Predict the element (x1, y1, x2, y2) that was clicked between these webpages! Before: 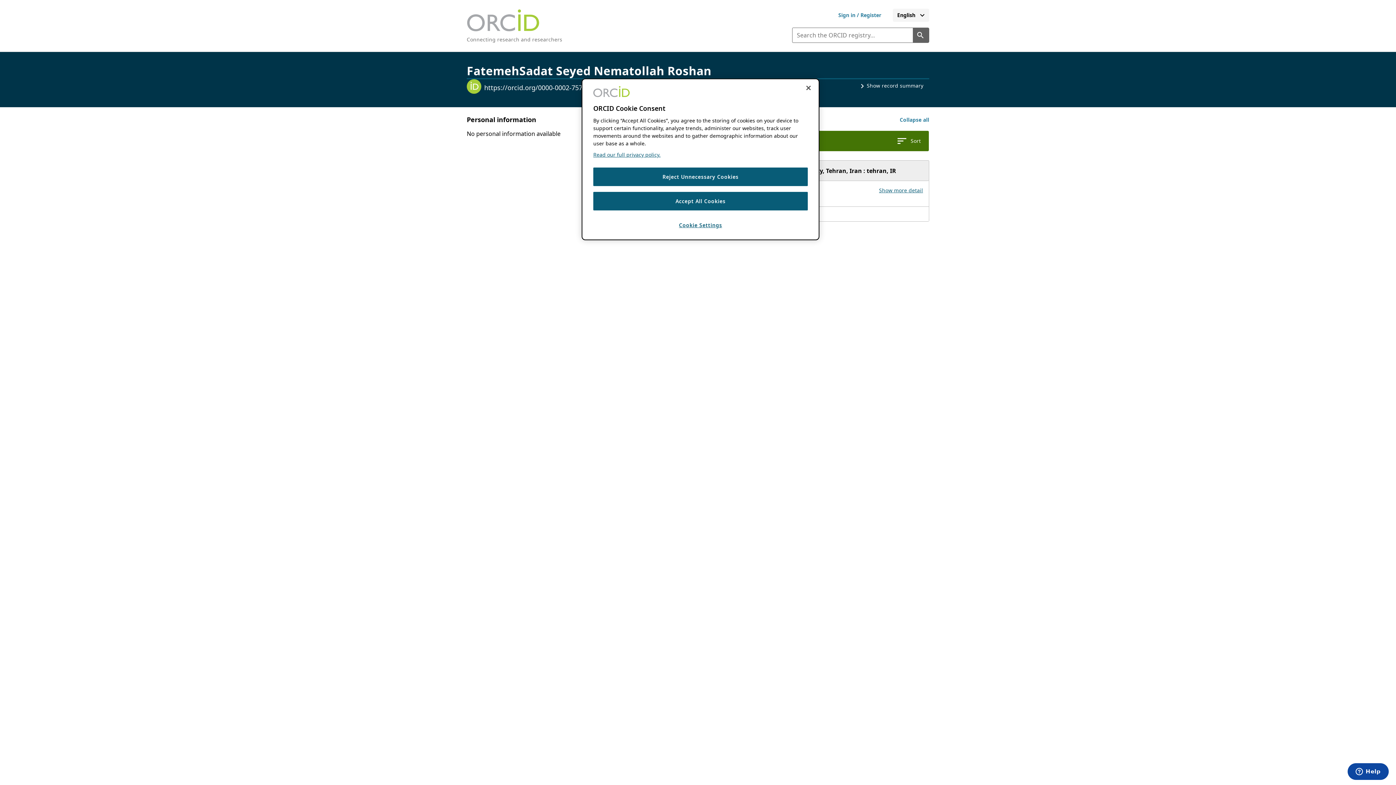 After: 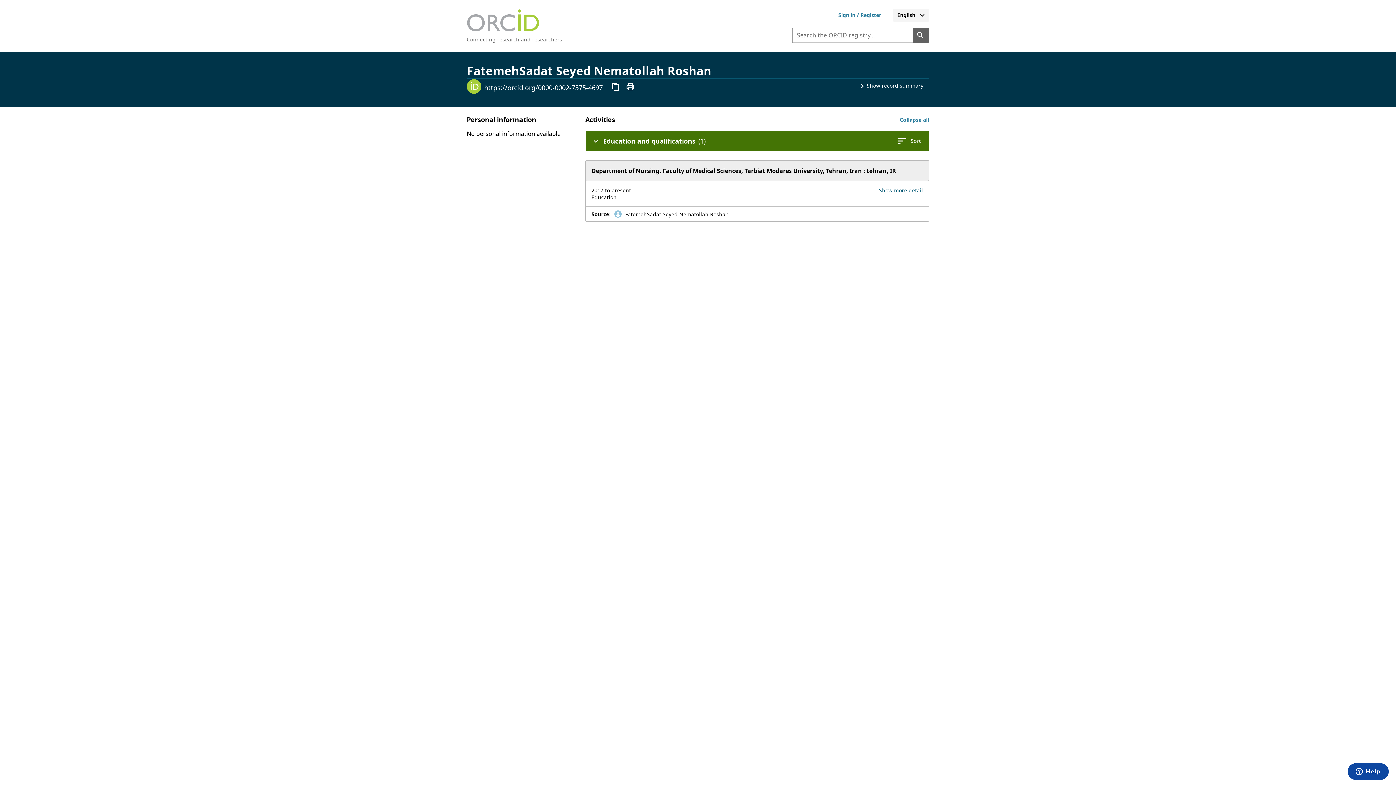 Action: label: Accept All Cookies bbox: (593, 192, 808, 210)